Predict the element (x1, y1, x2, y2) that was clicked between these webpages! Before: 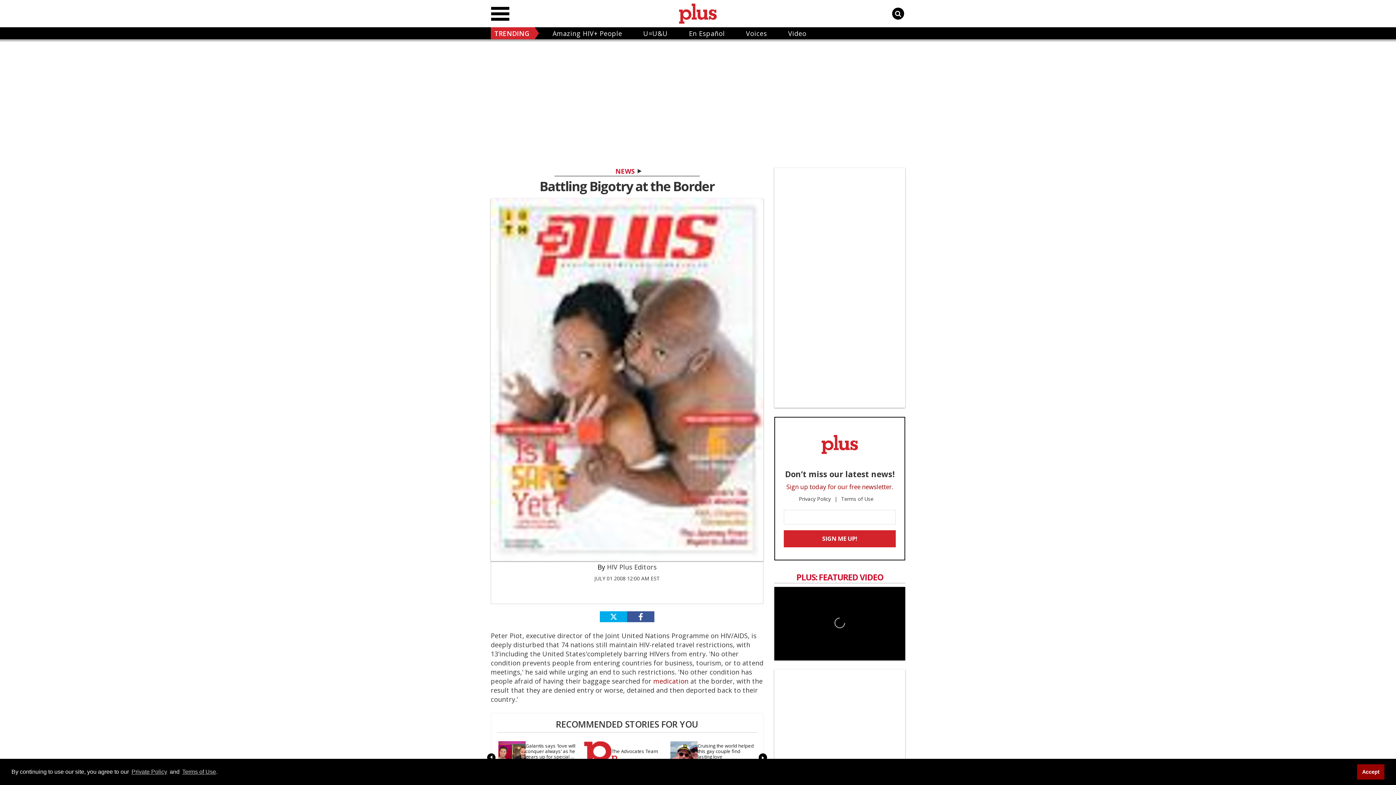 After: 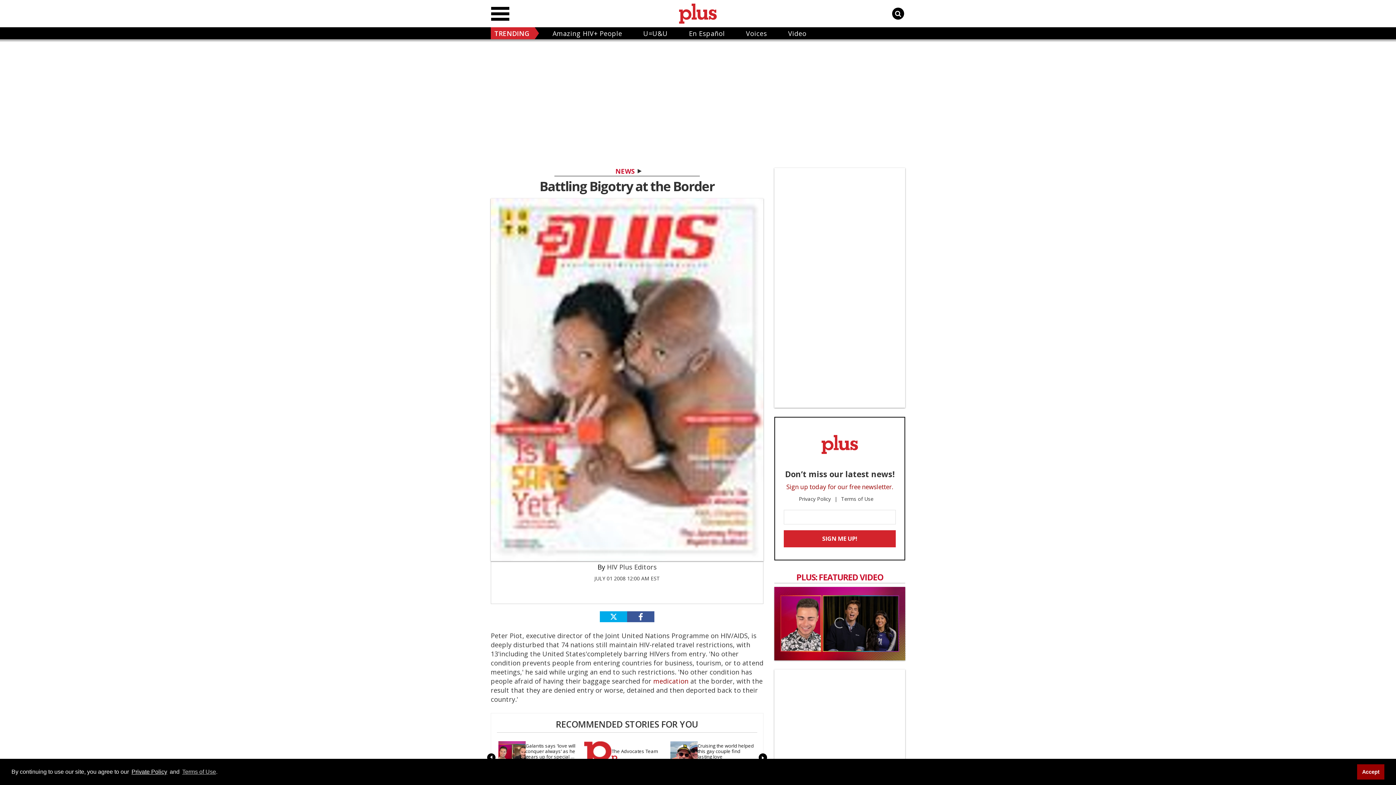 Action: label: Private Policy bbox: (130, 767, 168, 776)